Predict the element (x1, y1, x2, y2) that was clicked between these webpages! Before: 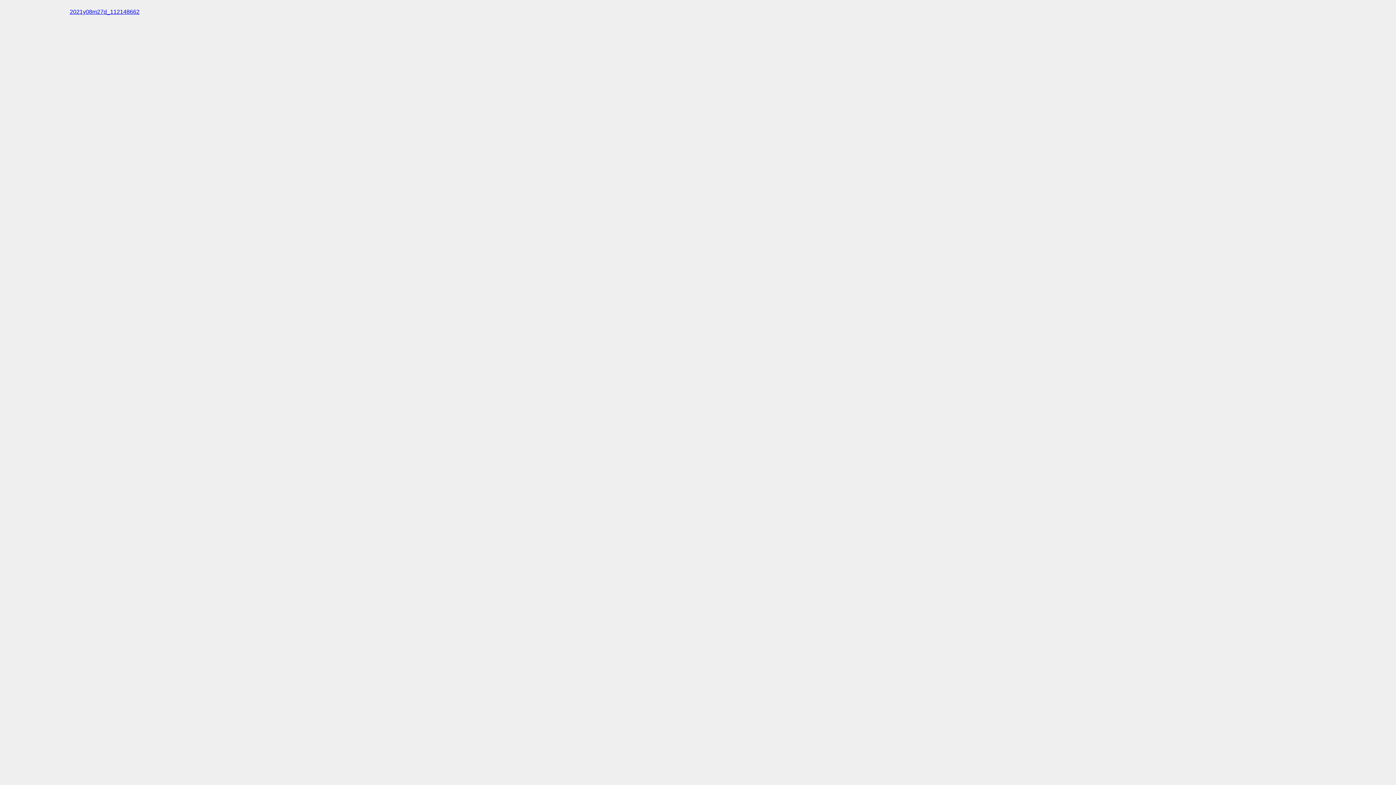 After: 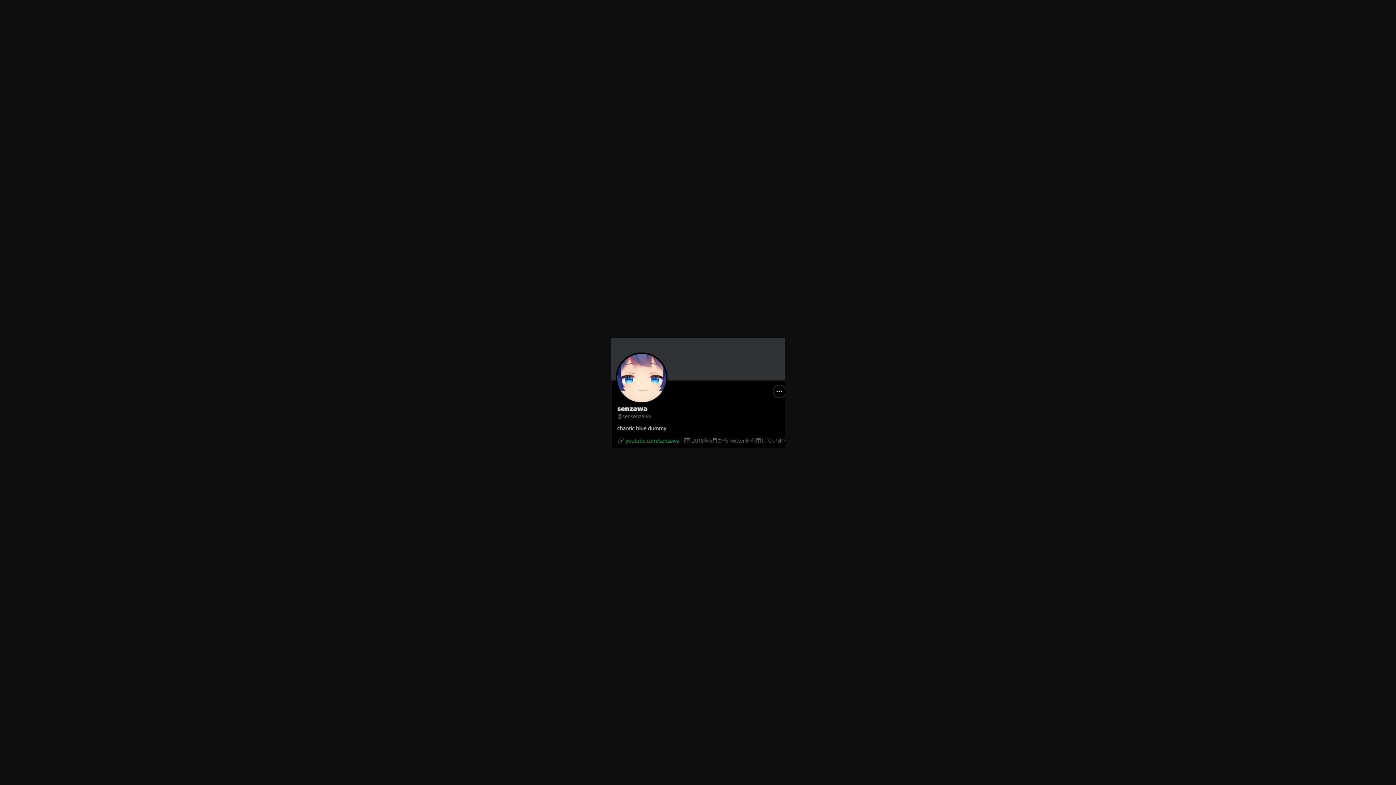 Action: label: 2021y08m27d_112148662 bbox: (69, 8, 139, 14)